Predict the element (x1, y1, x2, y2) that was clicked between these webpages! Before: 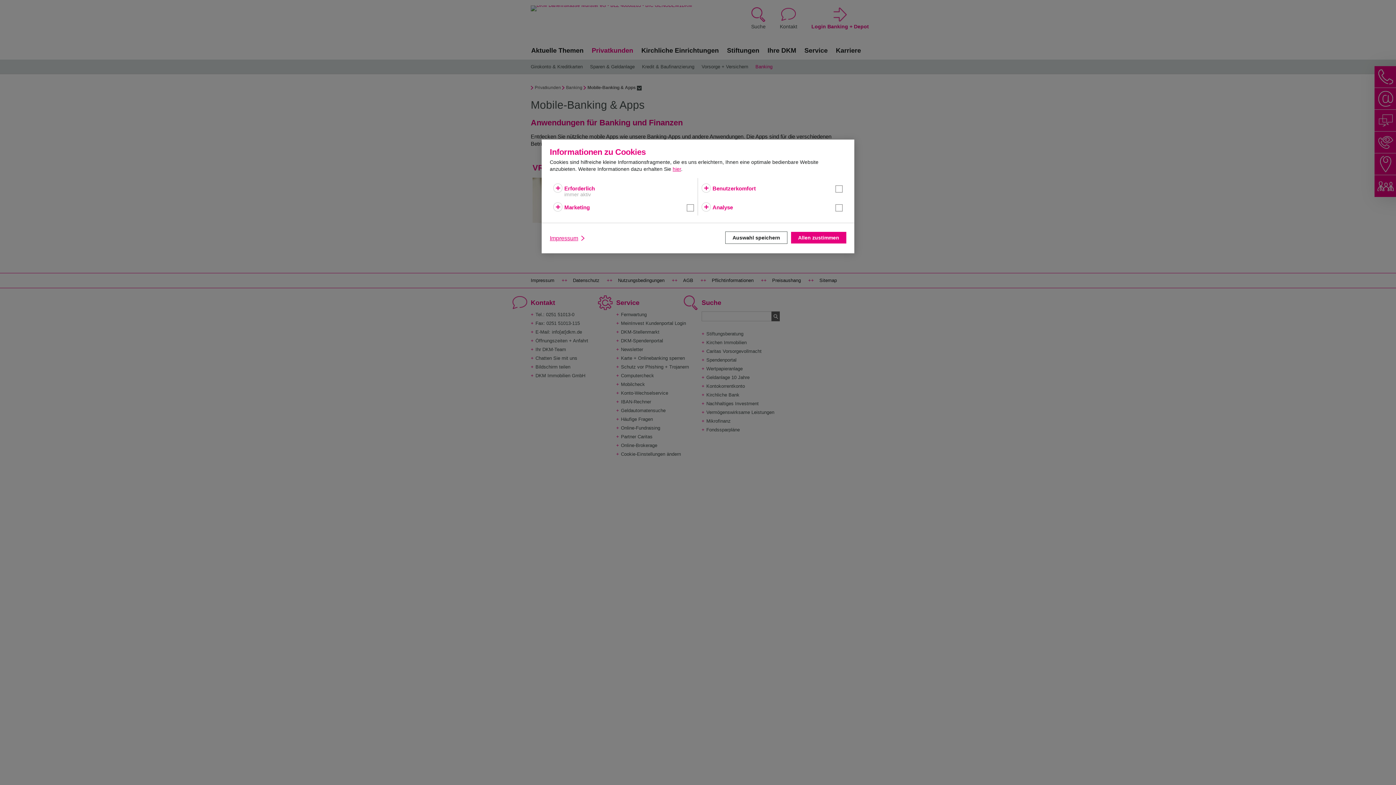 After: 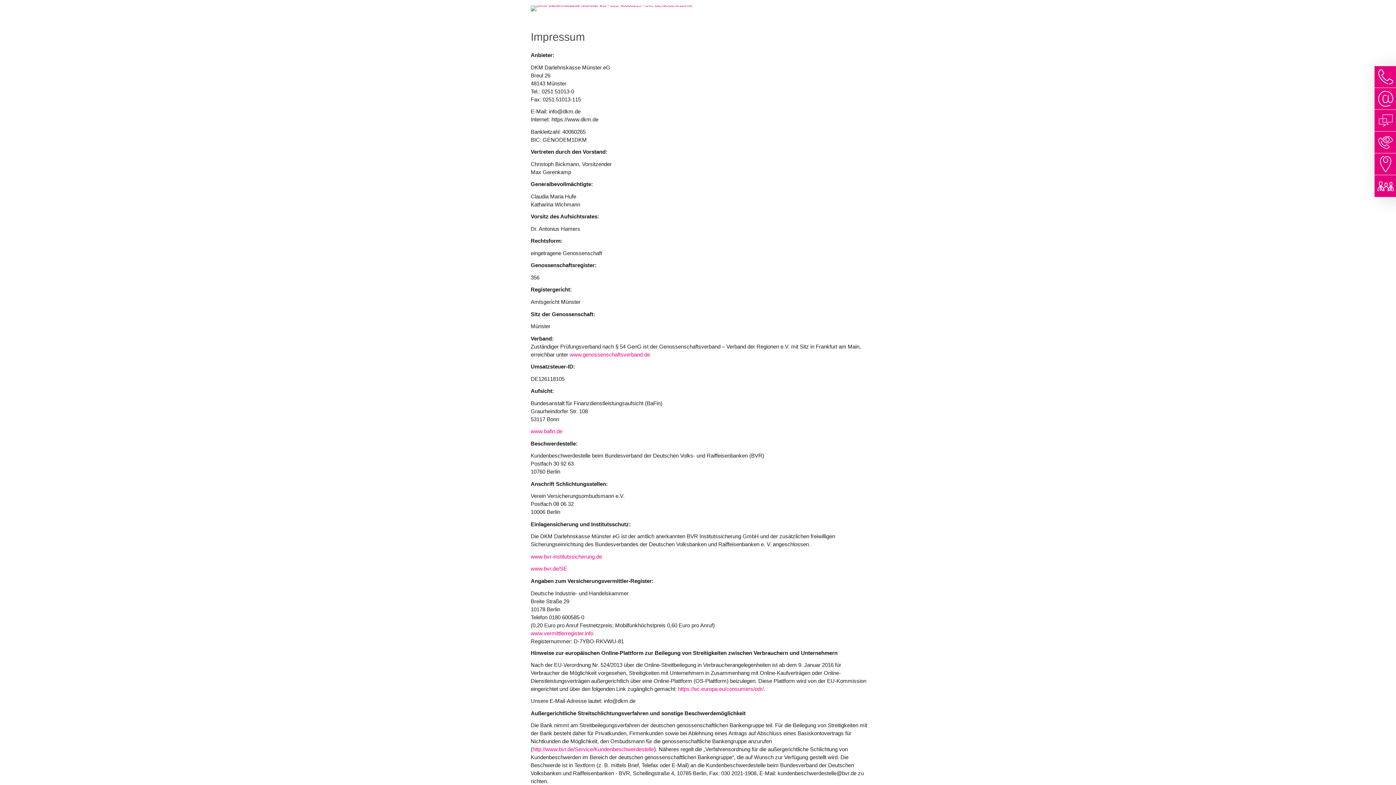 Action: label: Impressum bbox: (549, 231, 586, 245)